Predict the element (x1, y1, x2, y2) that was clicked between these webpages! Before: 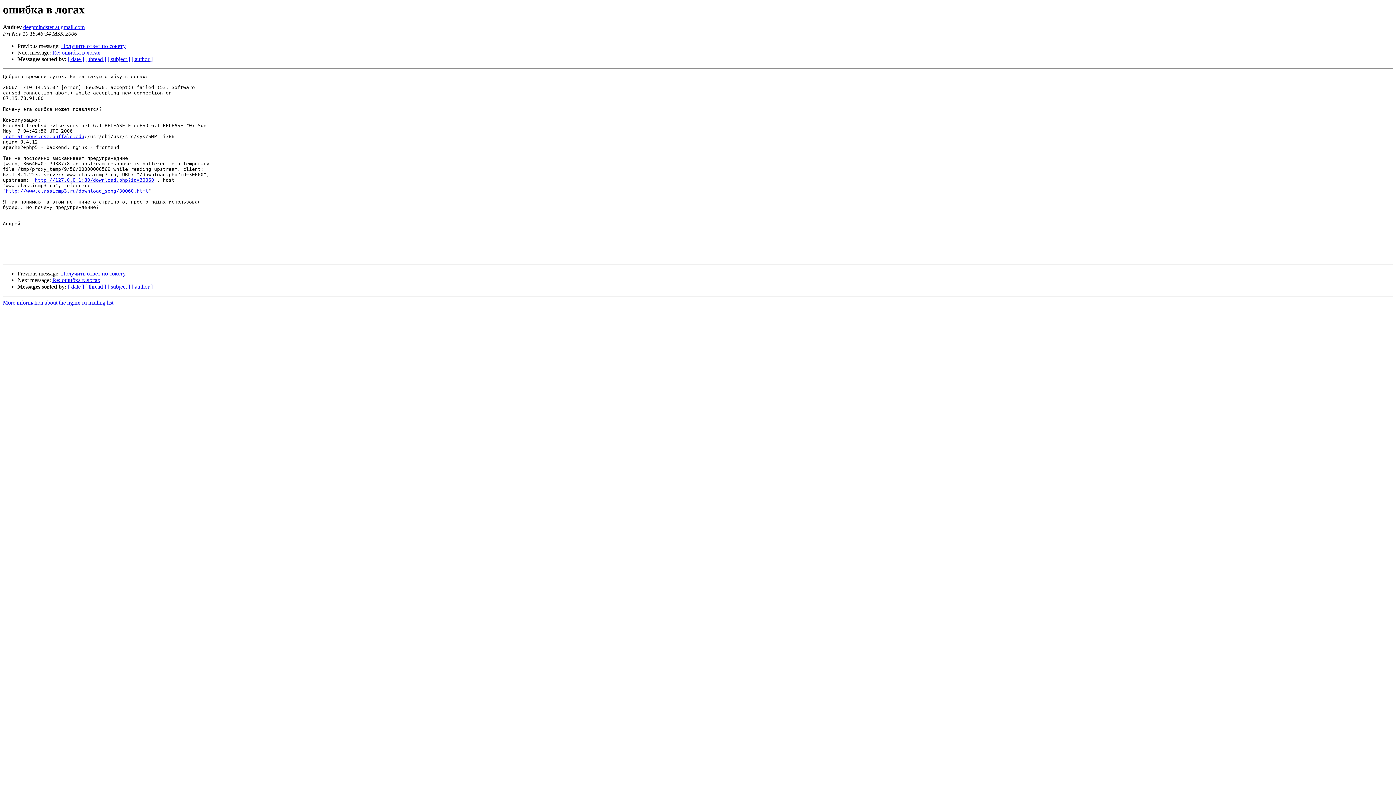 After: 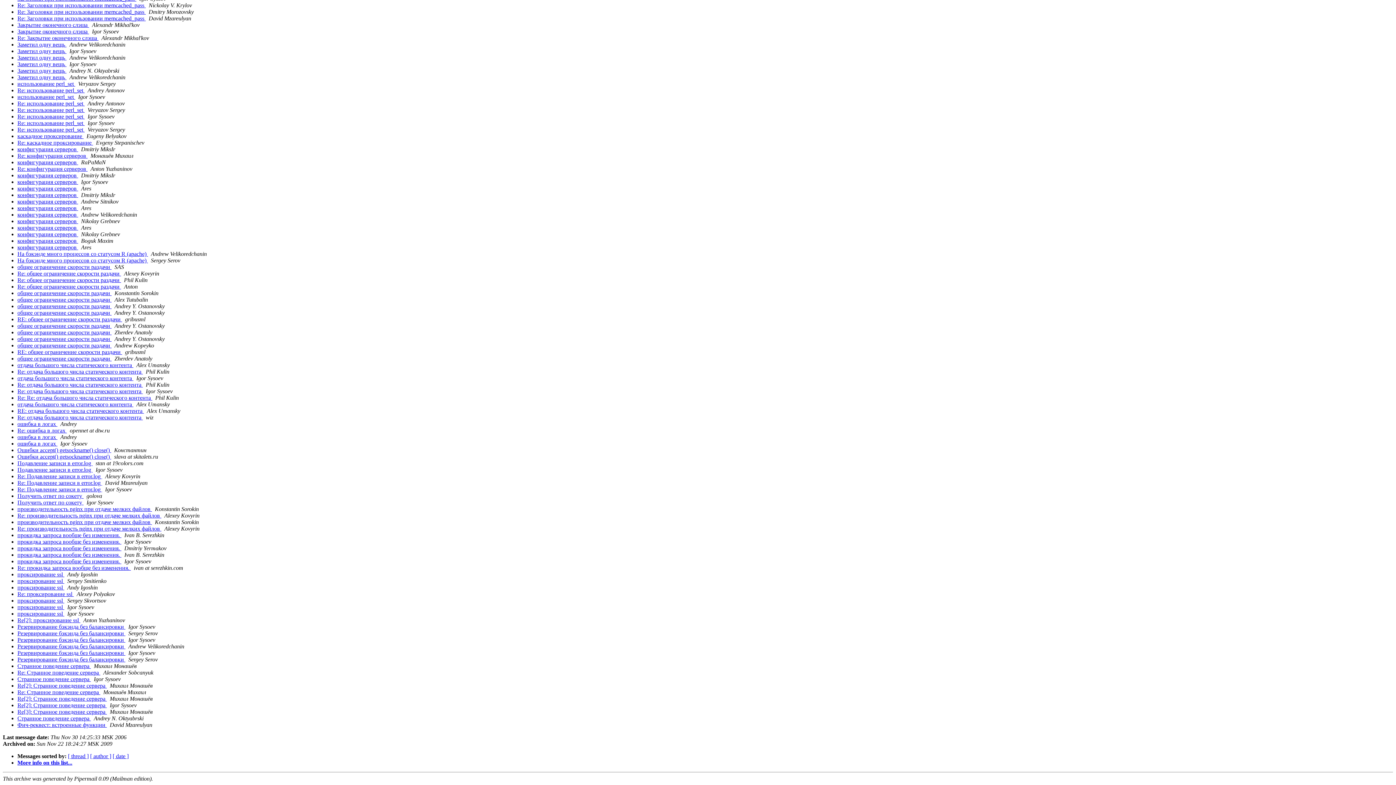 Action: label: [ subject ] bbox: (107, 283, 130, 289)